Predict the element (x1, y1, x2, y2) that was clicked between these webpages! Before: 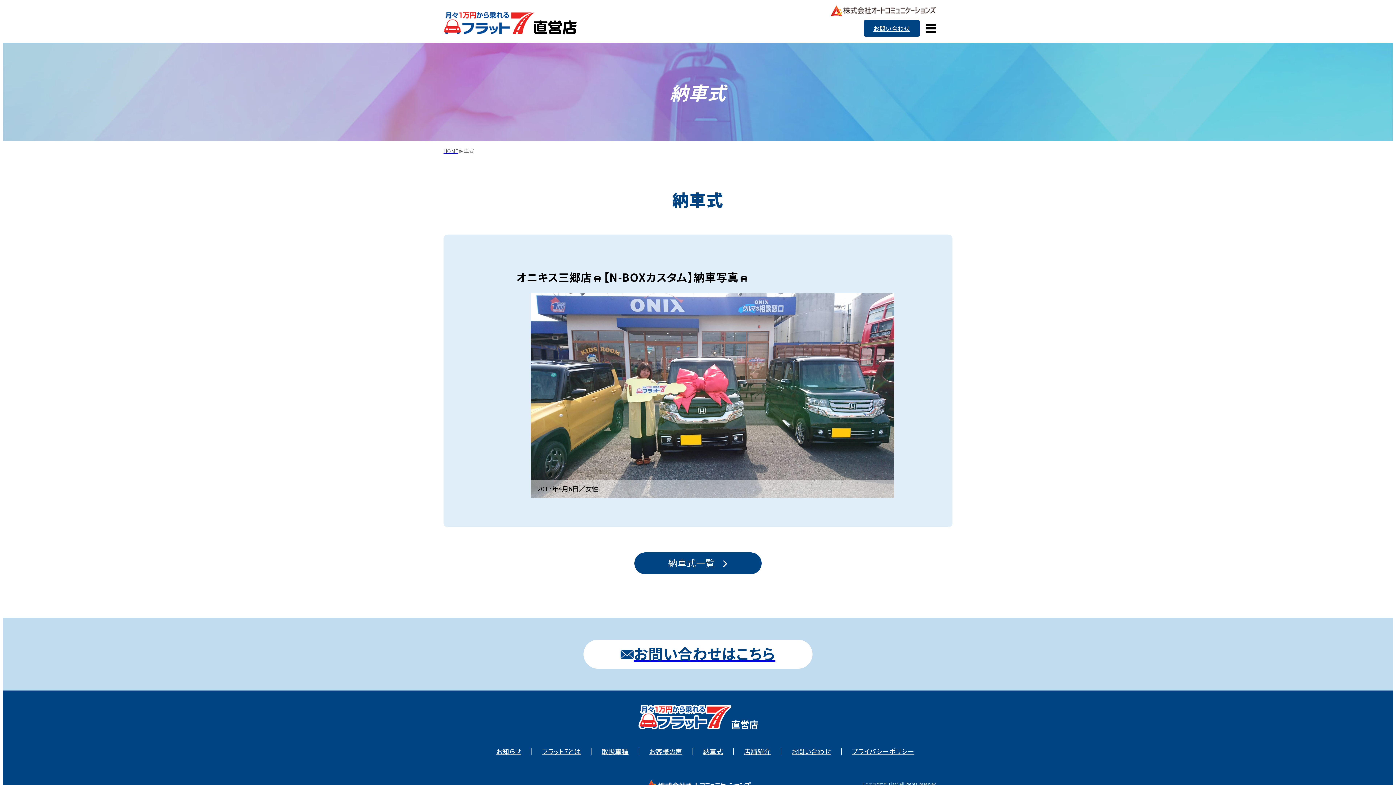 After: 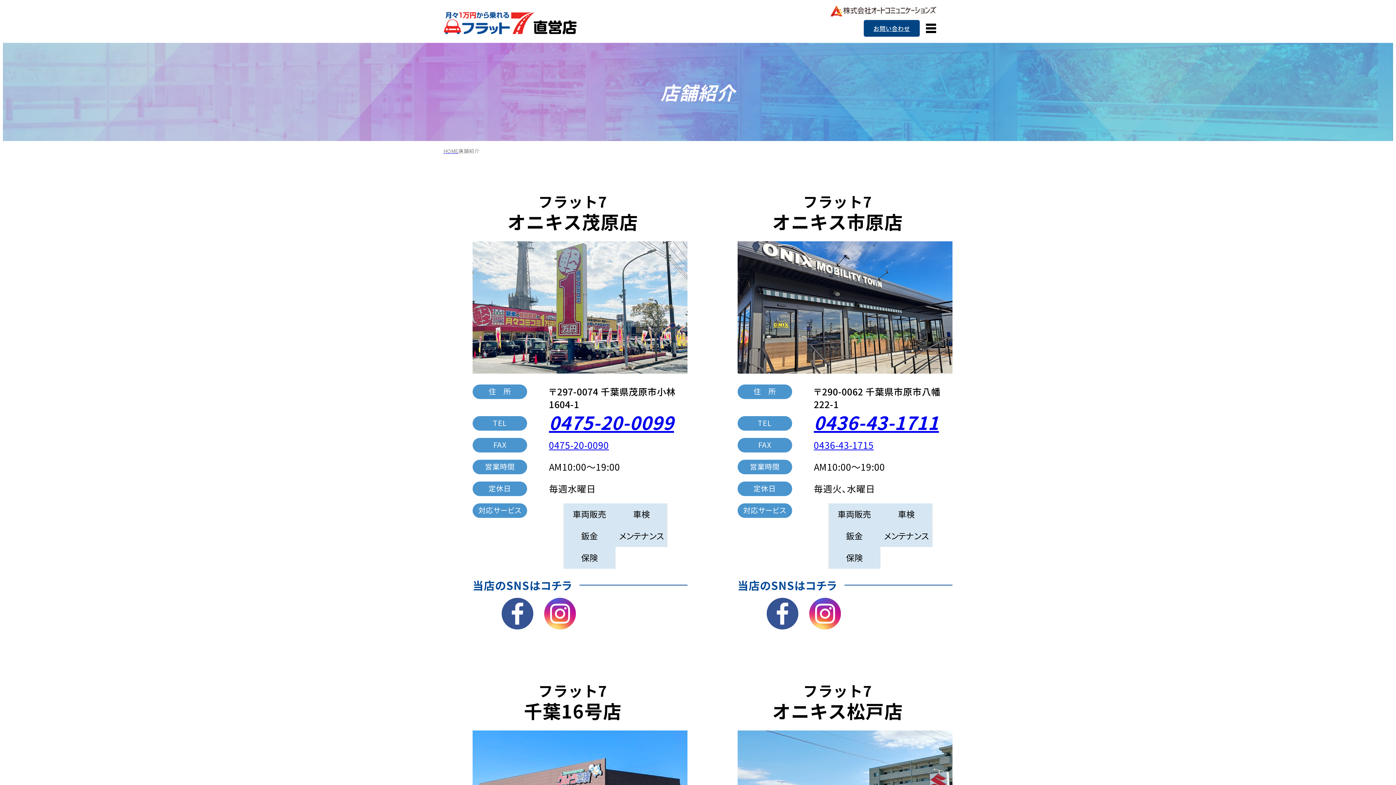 Action: label: 店舗紹介 bbox: (733, 748, 781, 755)